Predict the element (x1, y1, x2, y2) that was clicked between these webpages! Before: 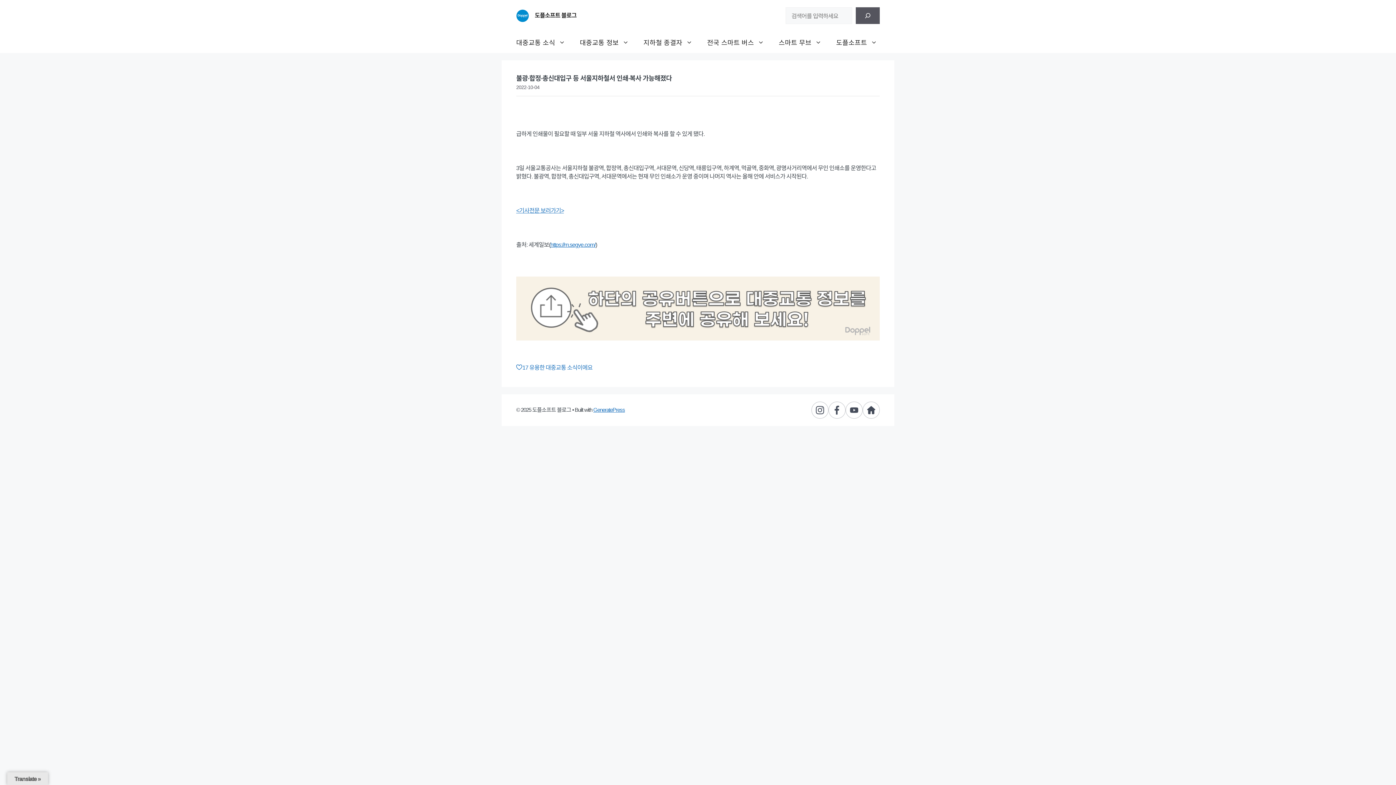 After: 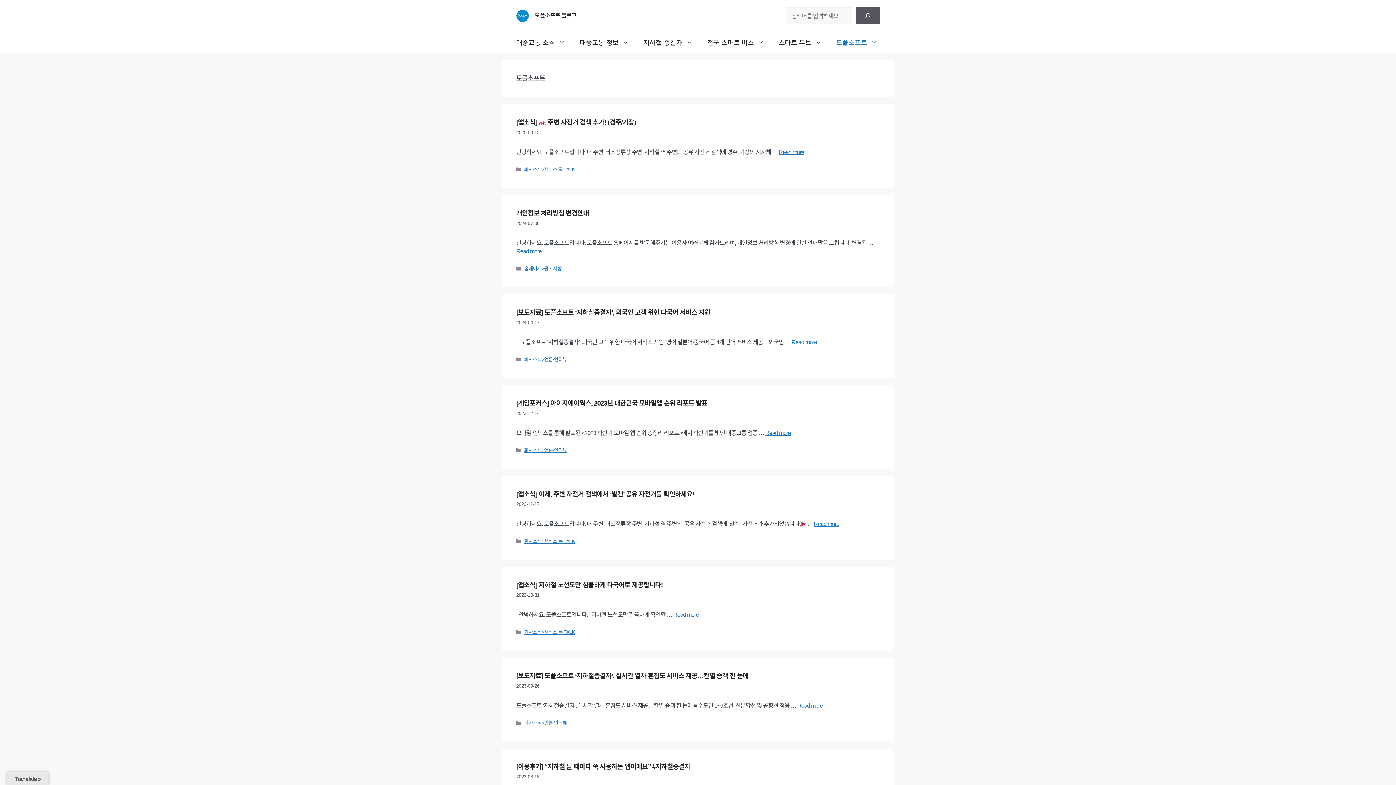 Action: label: 도플소프트 bbox: (829, 31, 884, 53)